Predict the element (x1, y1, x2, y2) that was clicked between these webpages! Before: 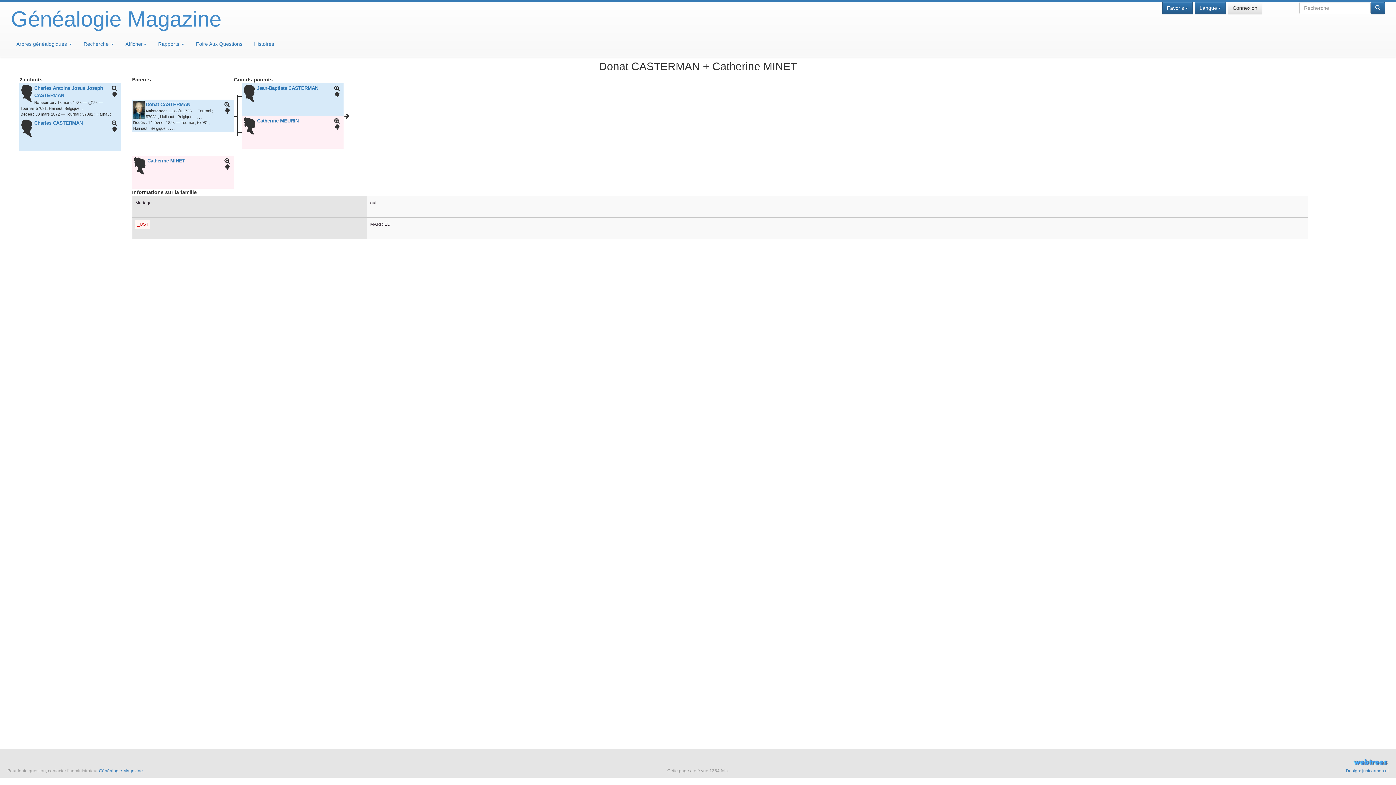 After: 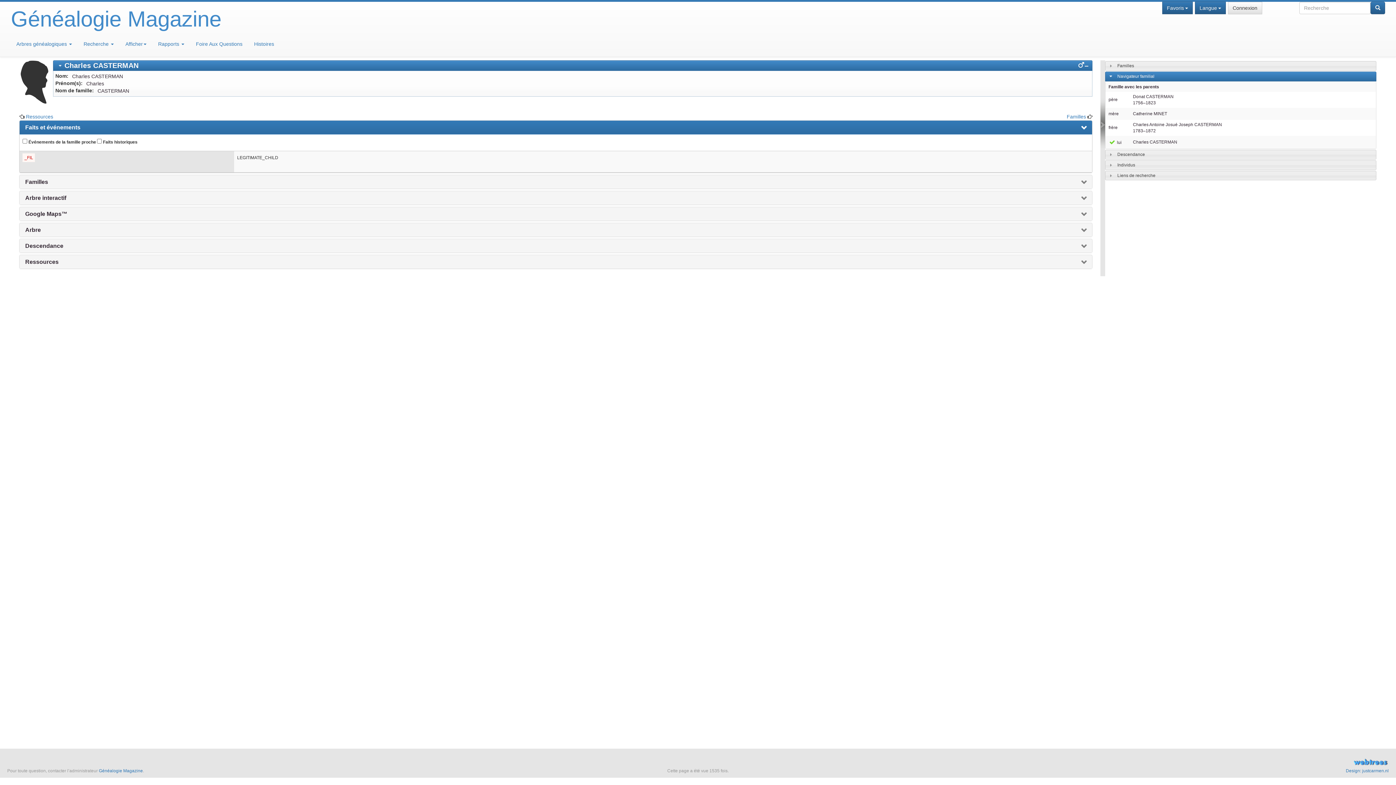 Action: label: Charles CASTERMAN bbox: (34, 120, 82, 125)